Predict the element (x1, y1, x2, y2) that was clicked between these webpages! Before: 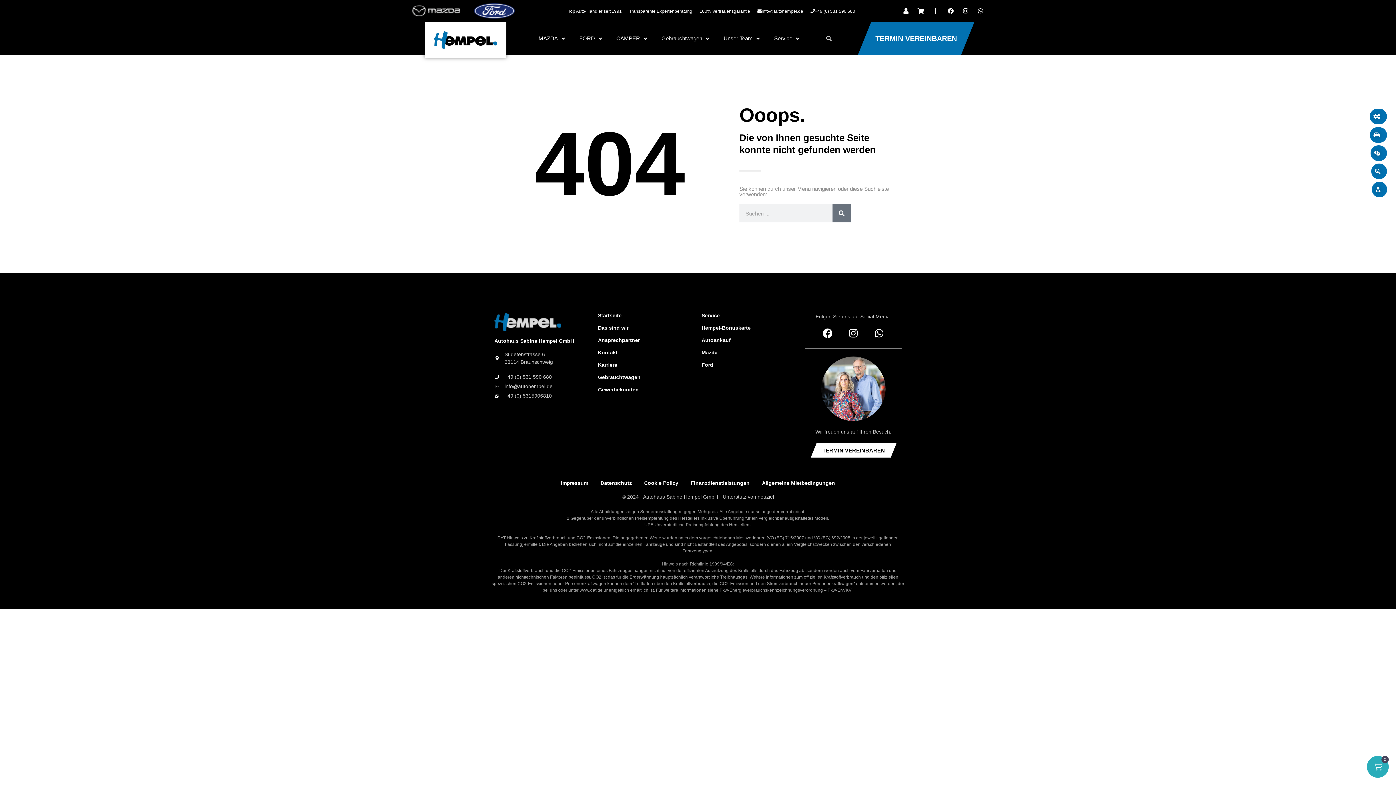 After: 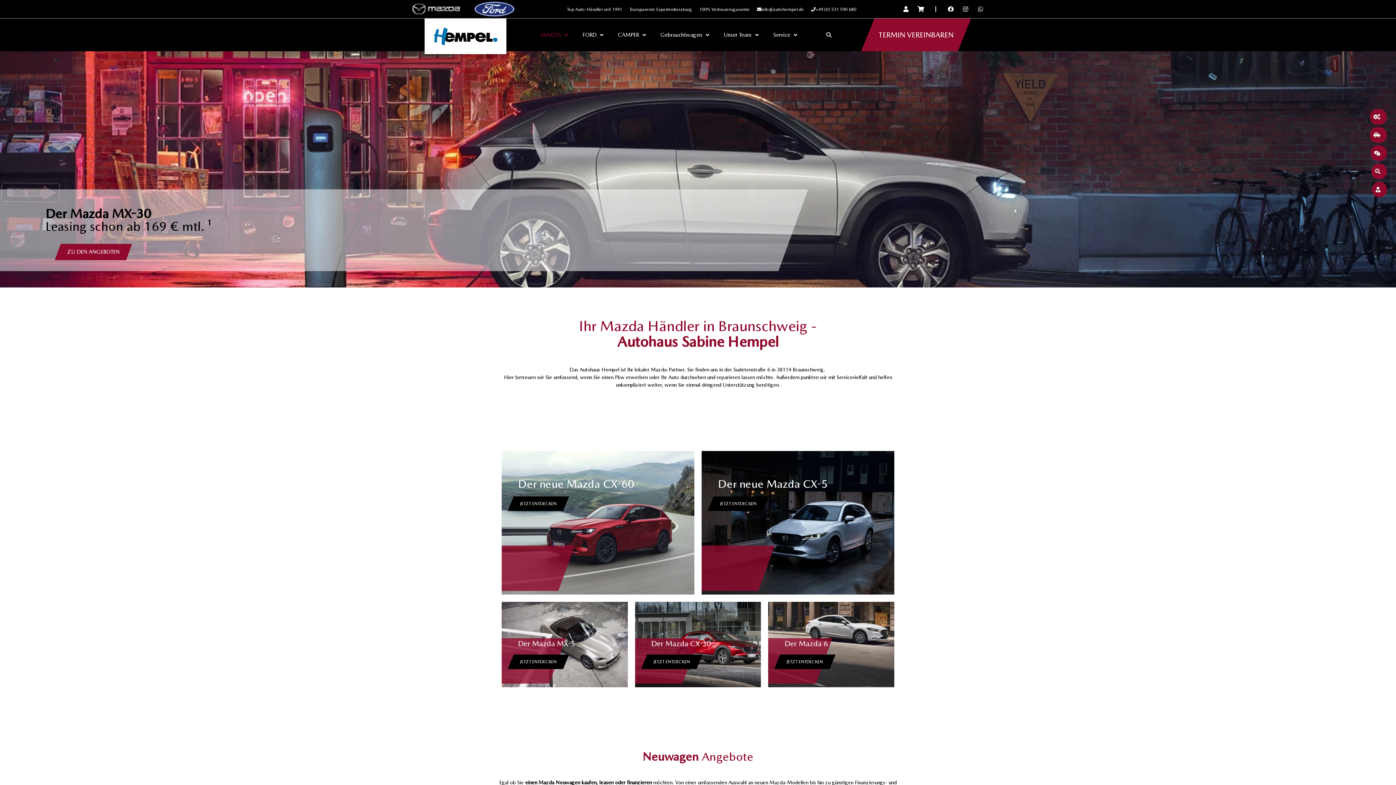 Action: bbox: (410, 4, 461, 17)